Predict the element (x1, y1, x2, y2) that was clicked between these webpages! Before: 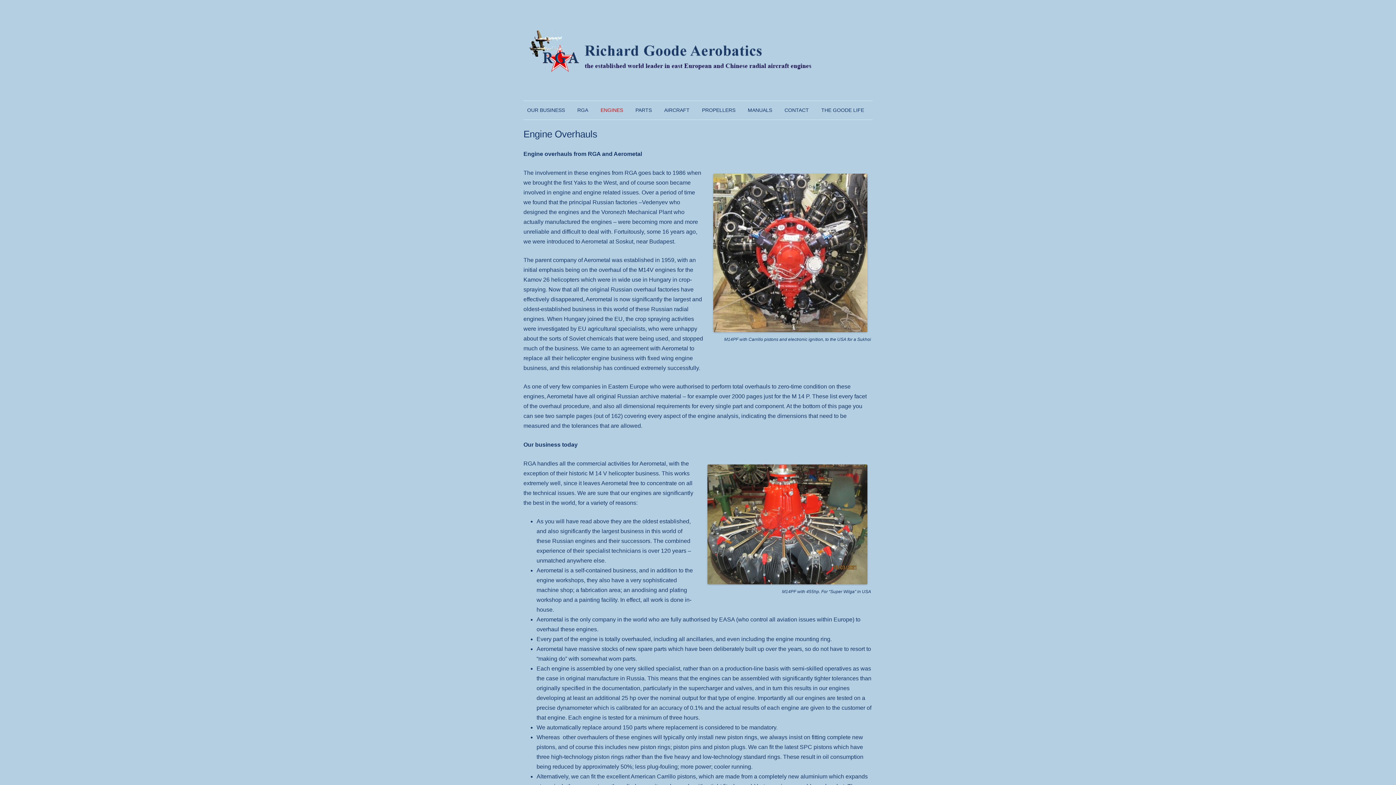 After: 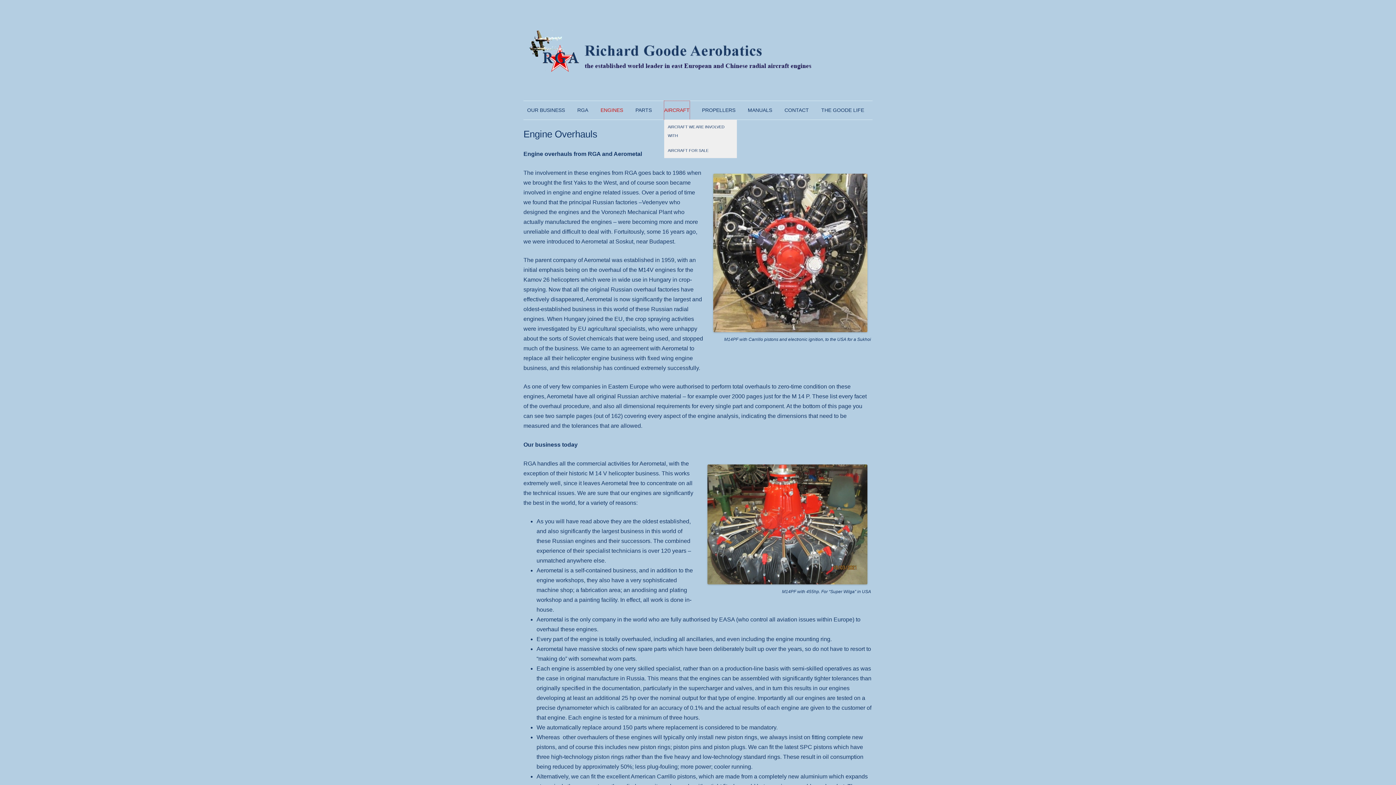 Action: label: AIRCRAFT bbox: (664, 101, 689, 119)